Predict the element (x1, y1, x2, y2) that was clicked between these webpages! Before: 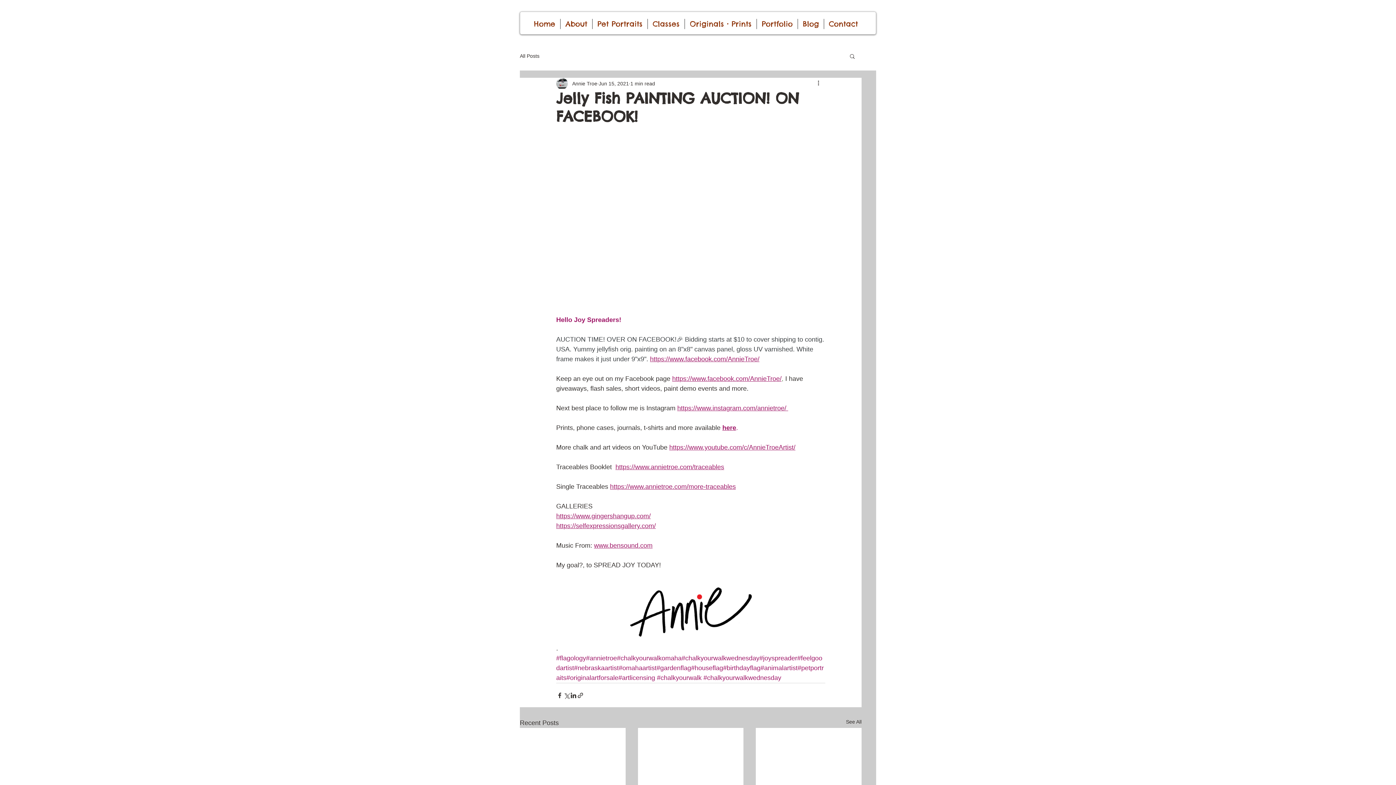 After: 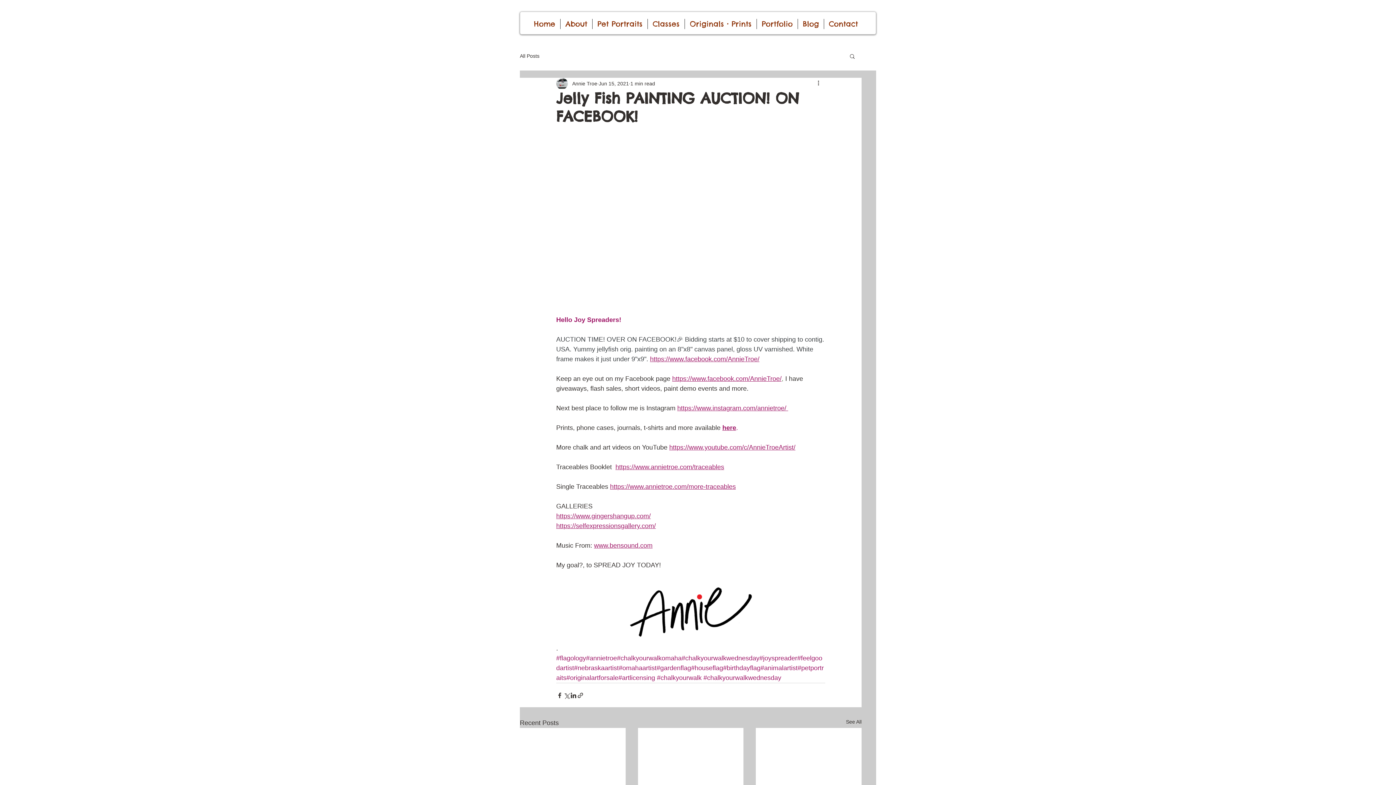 Action: label: #nebraskaartist bbox: (574, 664, 618, 672)